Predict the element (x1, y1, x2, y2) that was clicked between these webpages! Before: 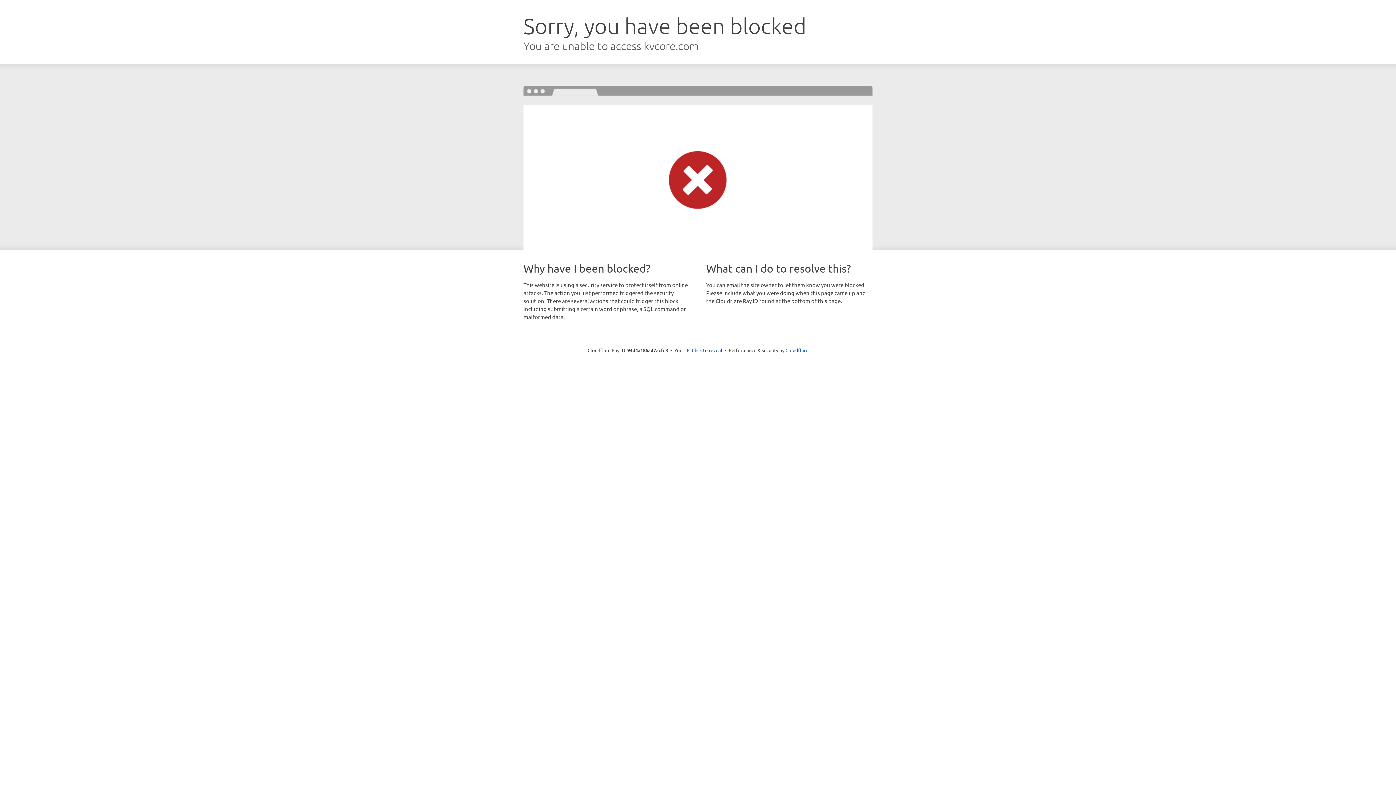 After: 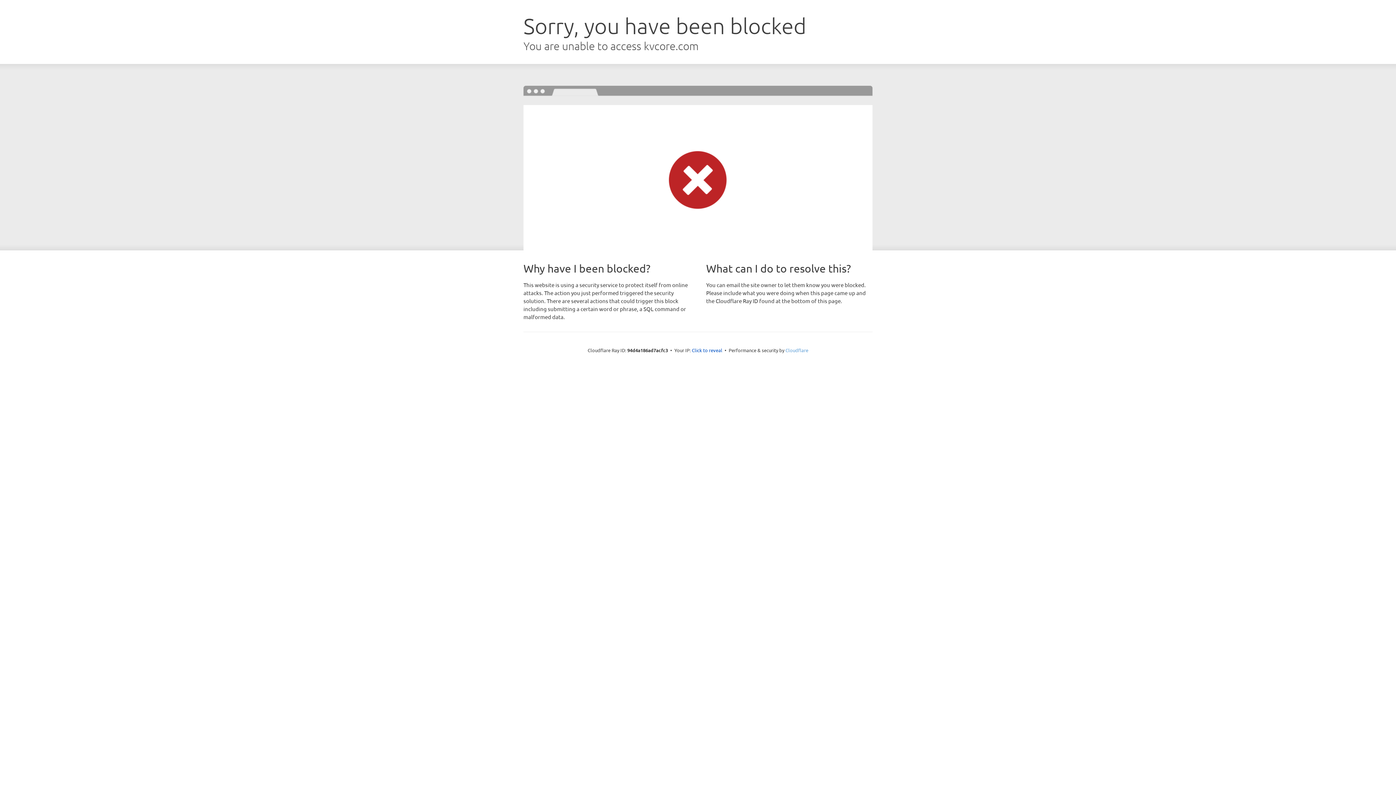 Action: bbox: (785, 347, 808, 353) label: Cloudflare